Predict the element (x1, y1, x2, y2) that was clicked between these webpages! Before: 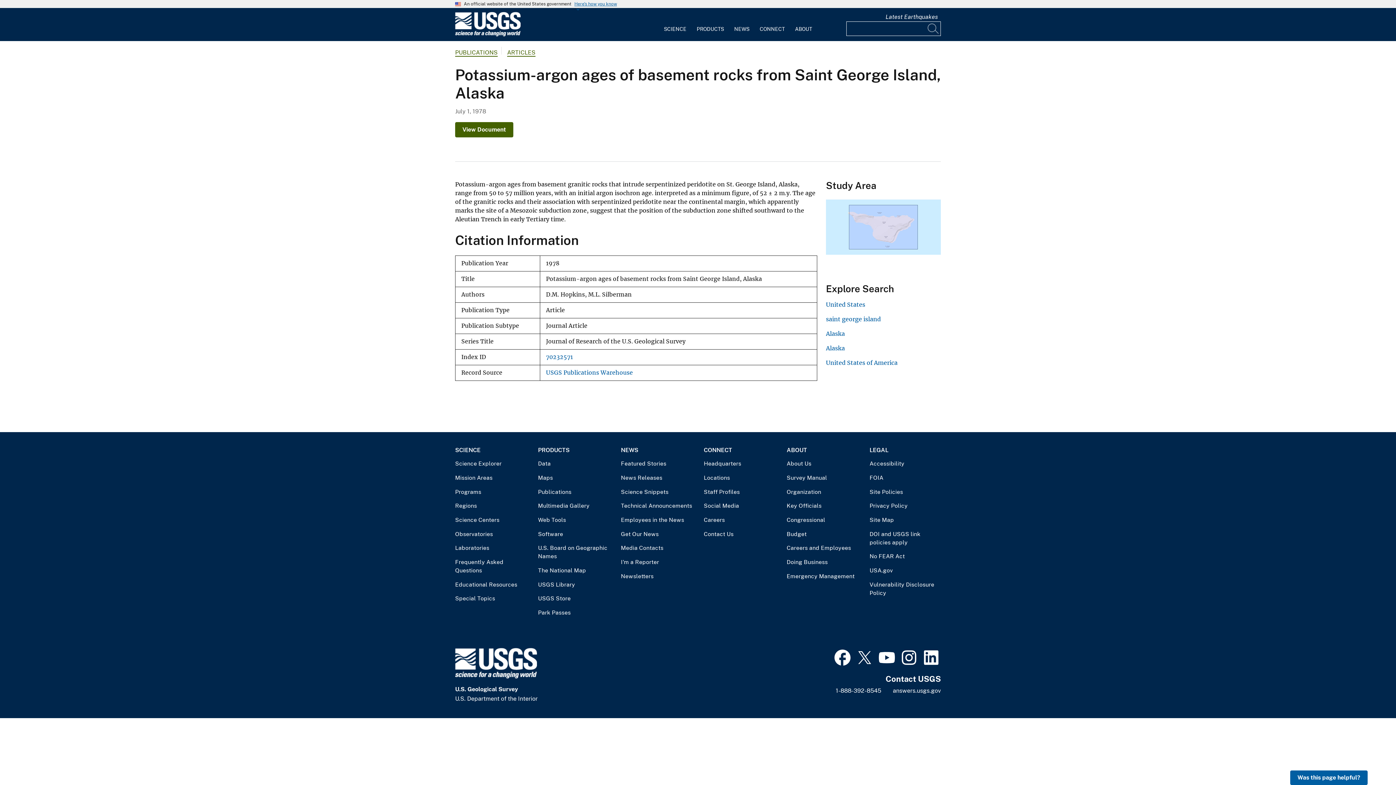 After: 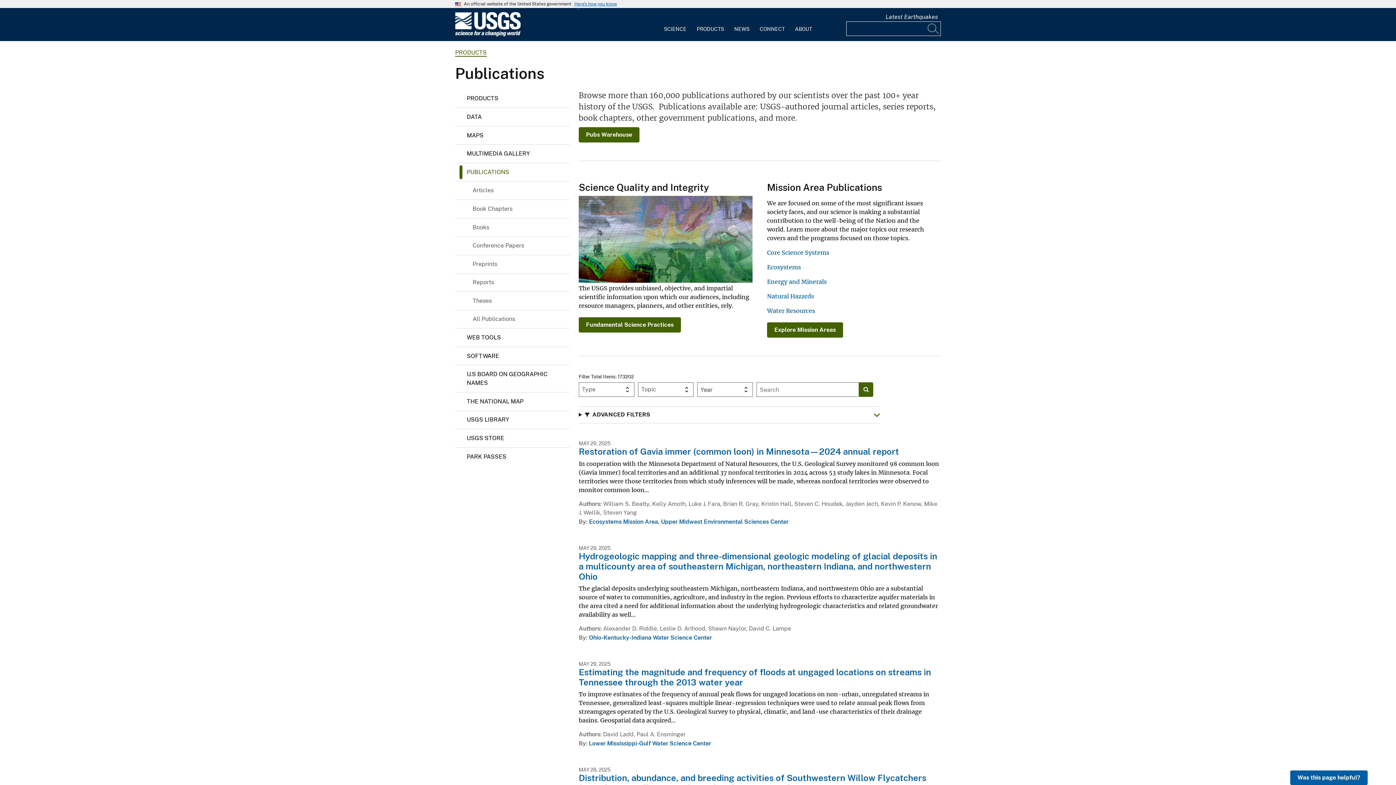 Action: bbox: (455, 48, 497, 56) label: PUBLICATIONS